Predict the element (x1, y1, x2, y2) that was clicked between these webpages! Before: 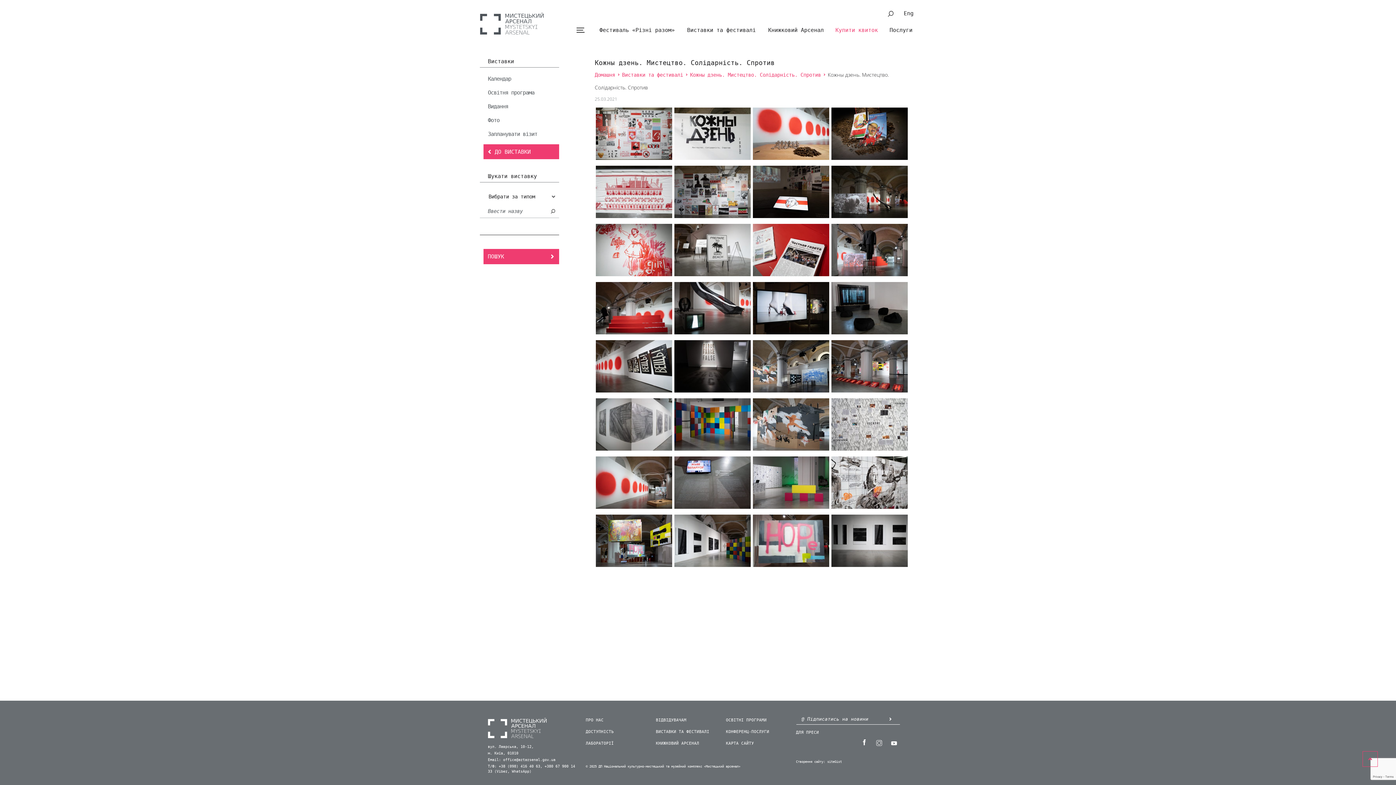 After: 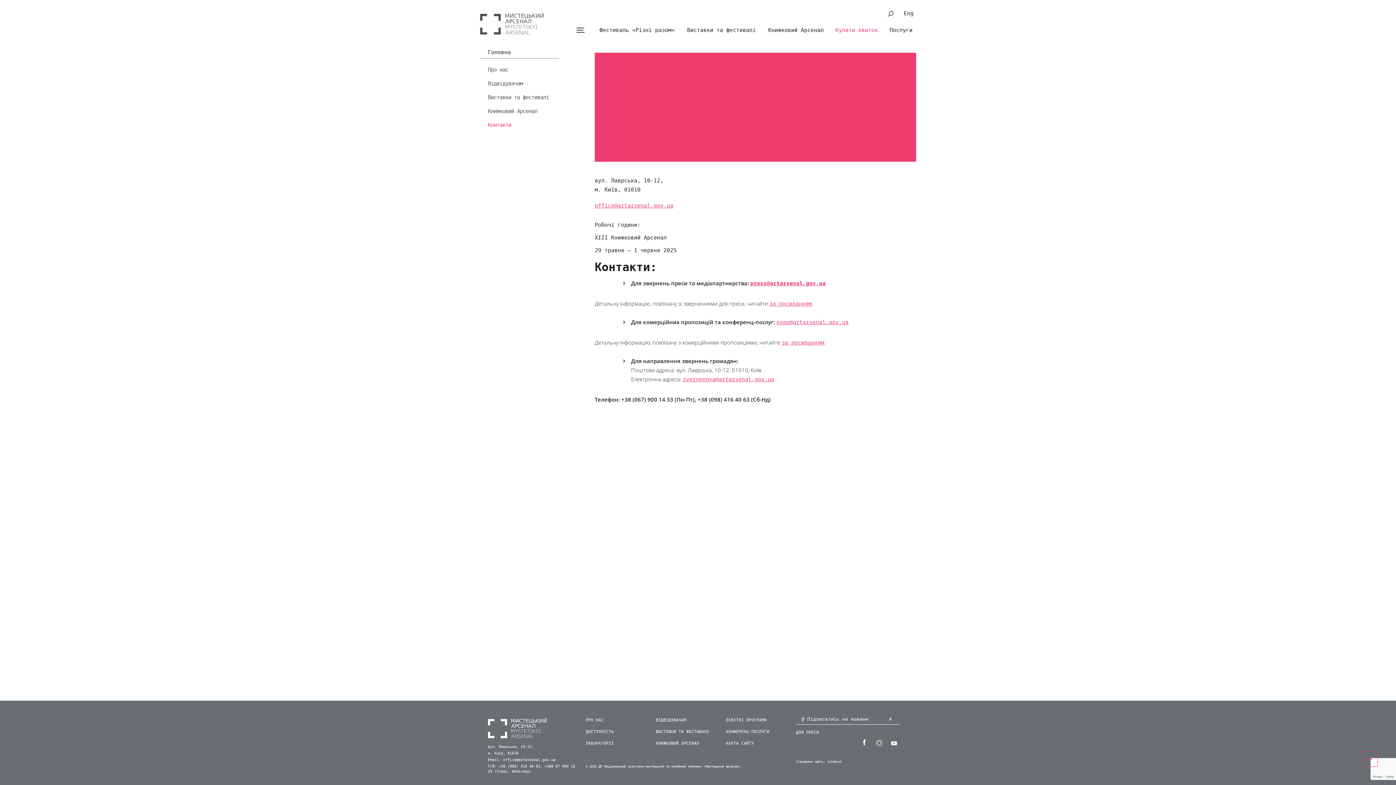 Action: label: вул. Лаврська, 10-12, bbox: (488, 744, 533, 749)